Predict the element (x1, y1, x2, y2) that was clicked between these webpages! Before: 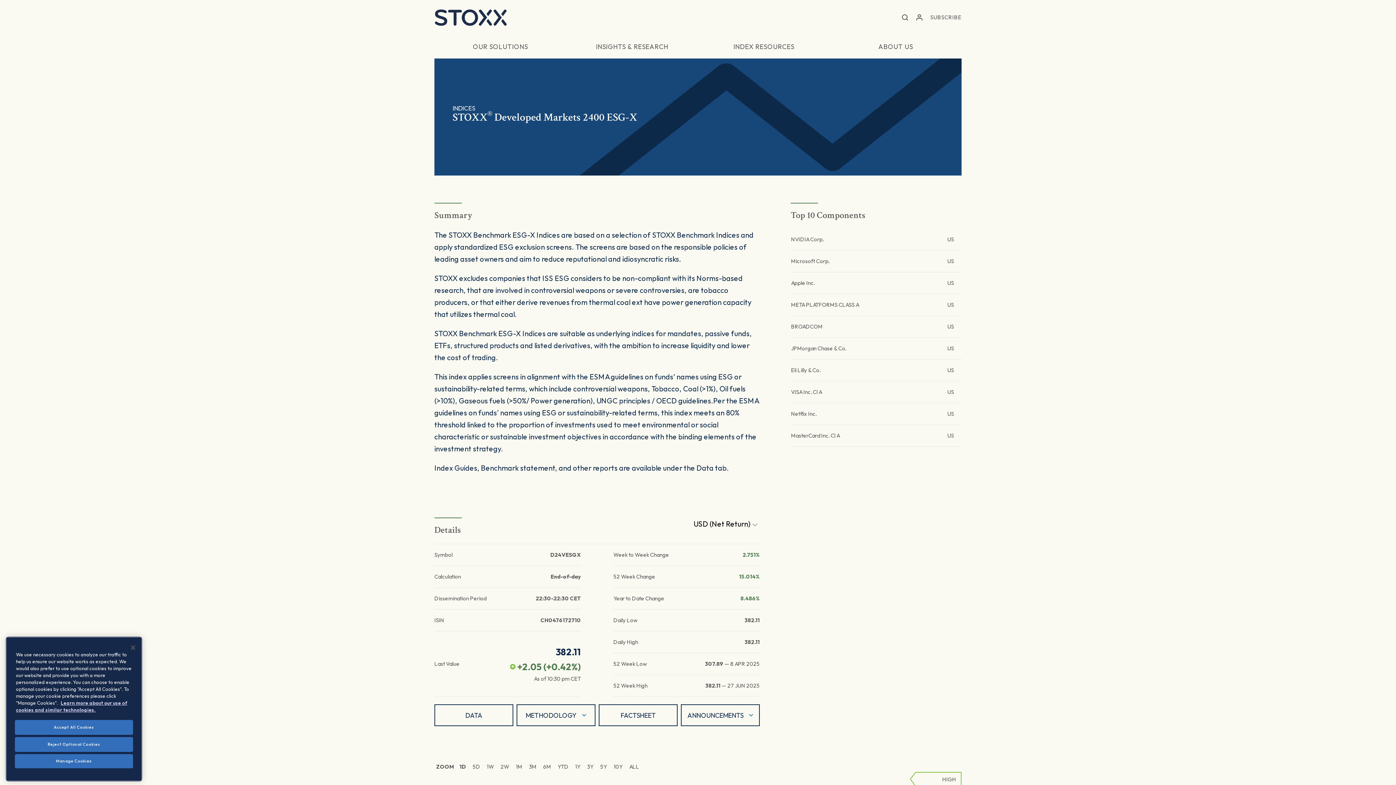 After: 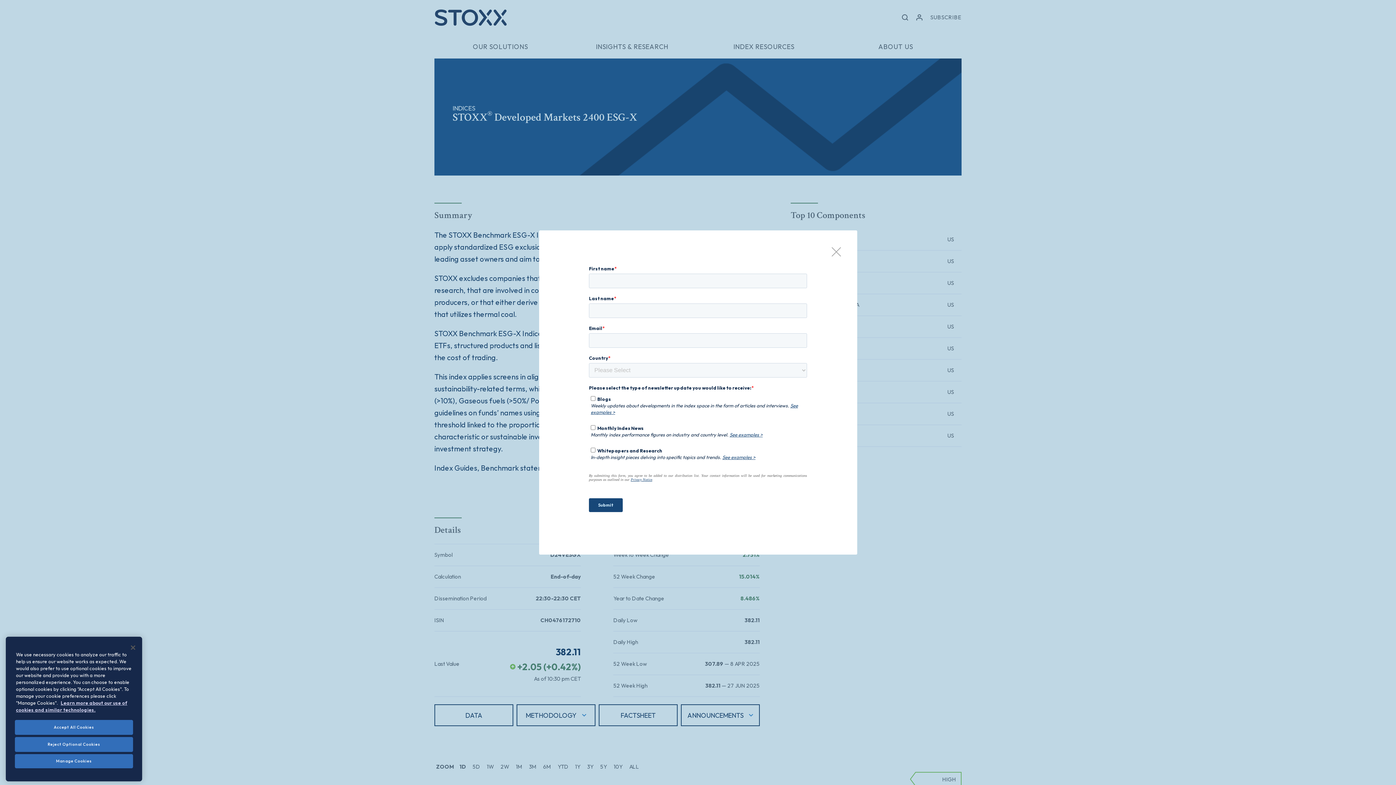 Action: label: SUBSCRIBE bbox: (930, 12, 961, 22)